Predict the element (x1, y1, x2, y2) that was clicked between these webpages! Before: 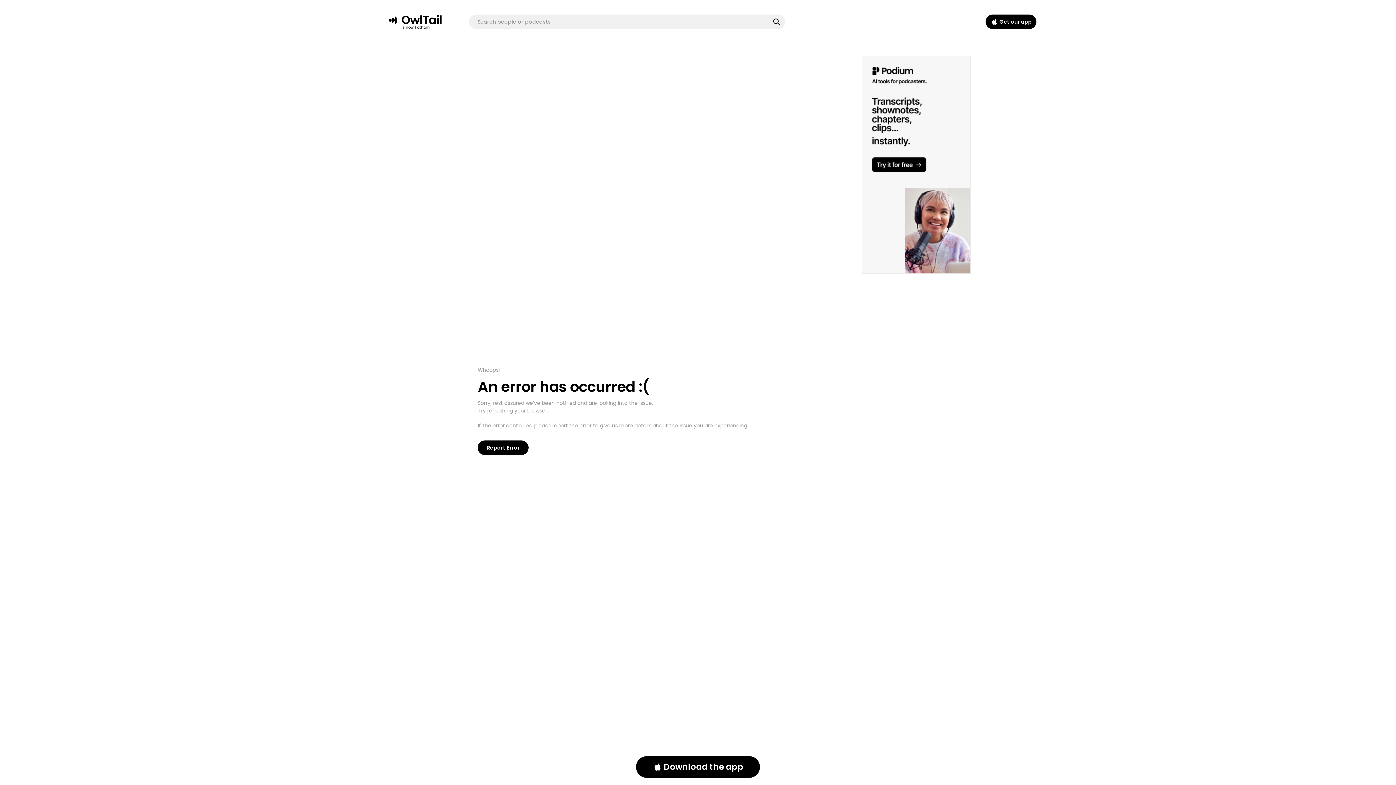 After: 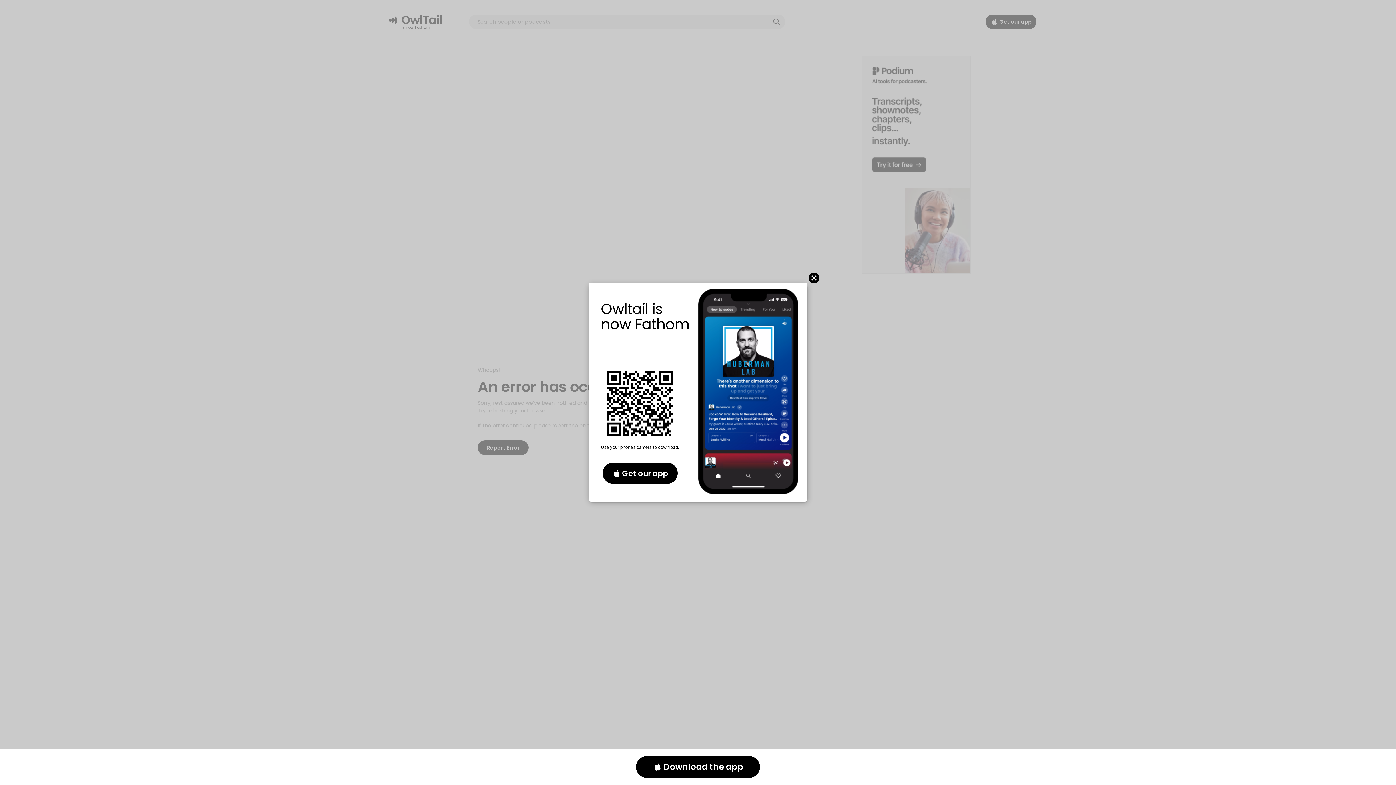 Action: bbox: (987, 15, 1001, 28)